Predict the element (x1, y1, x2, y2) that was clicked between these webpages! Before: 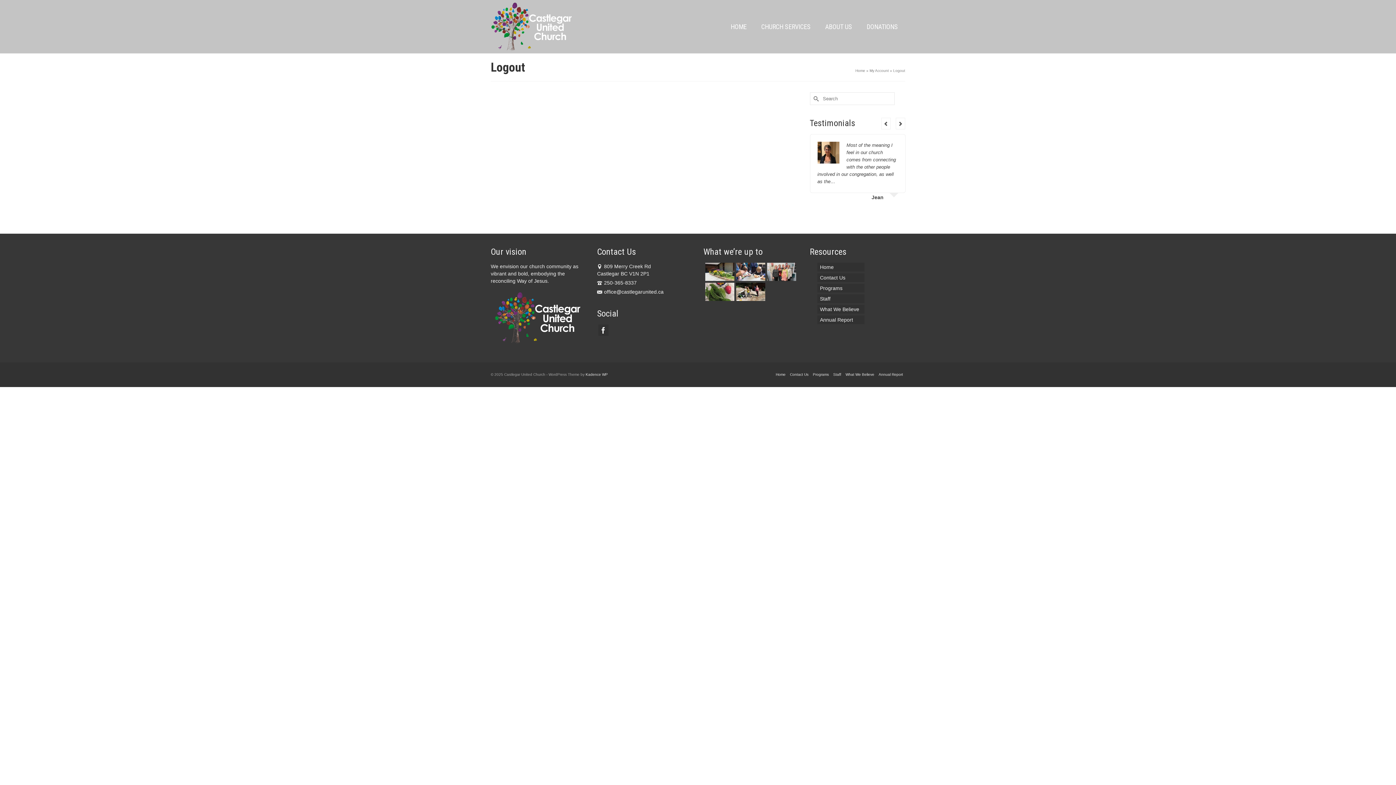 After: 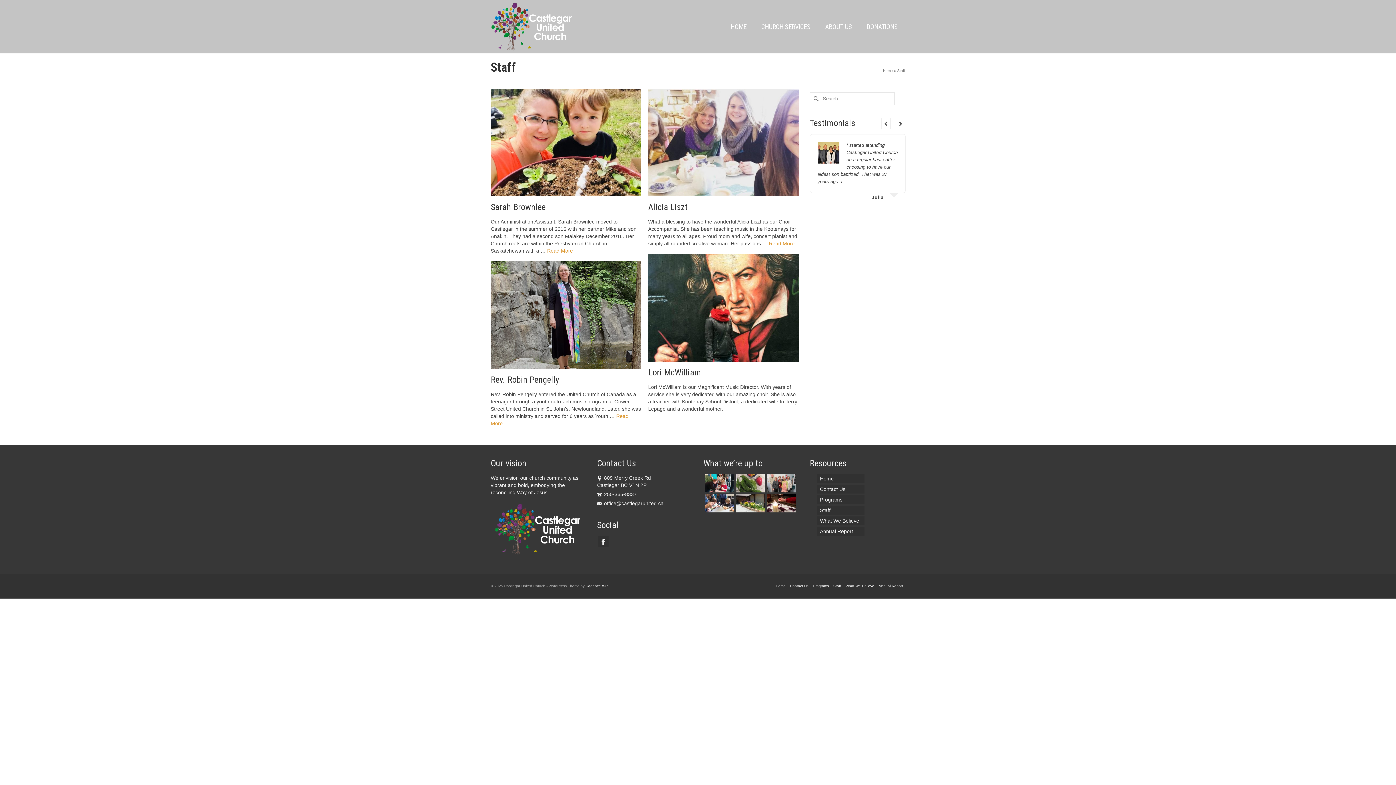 Action: label: Staff bbox: (831, 369, 843, 379)